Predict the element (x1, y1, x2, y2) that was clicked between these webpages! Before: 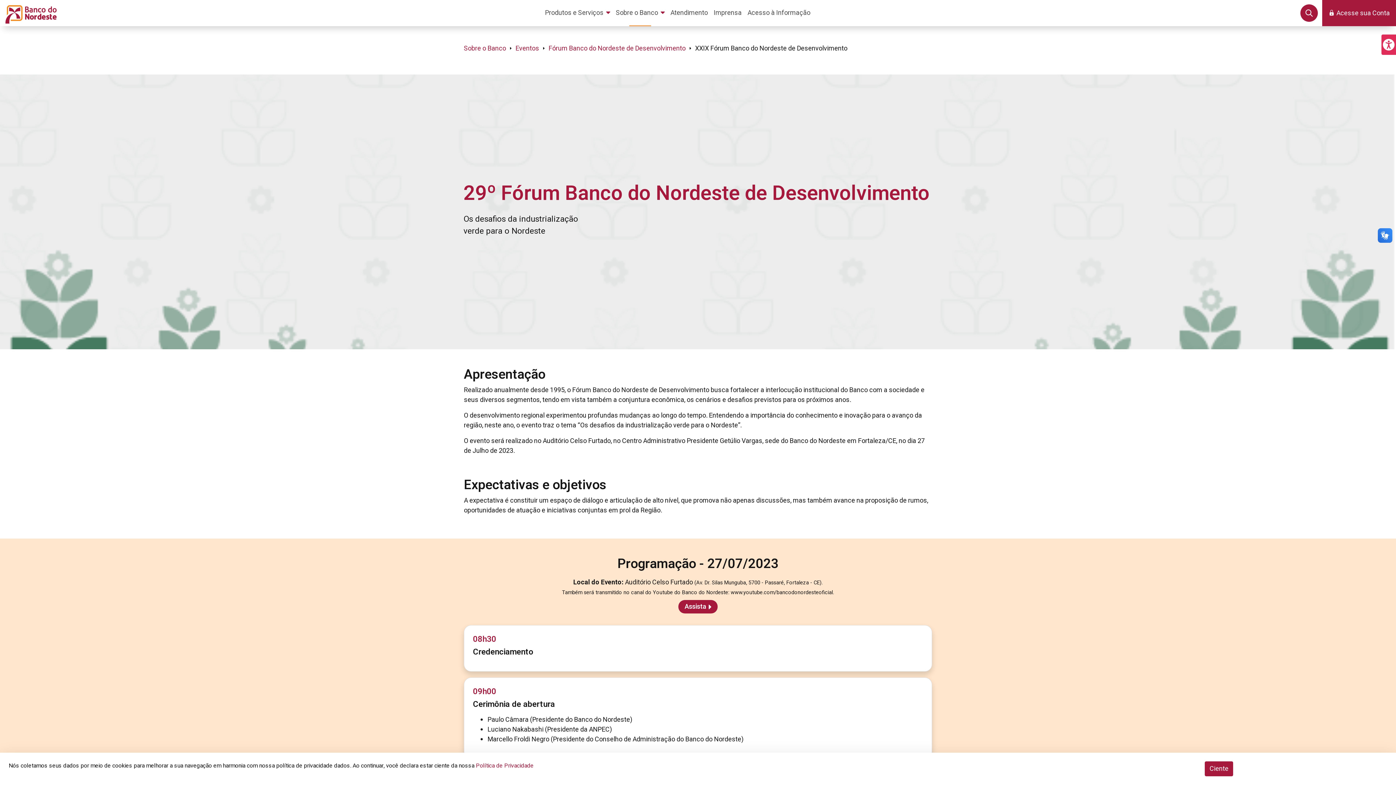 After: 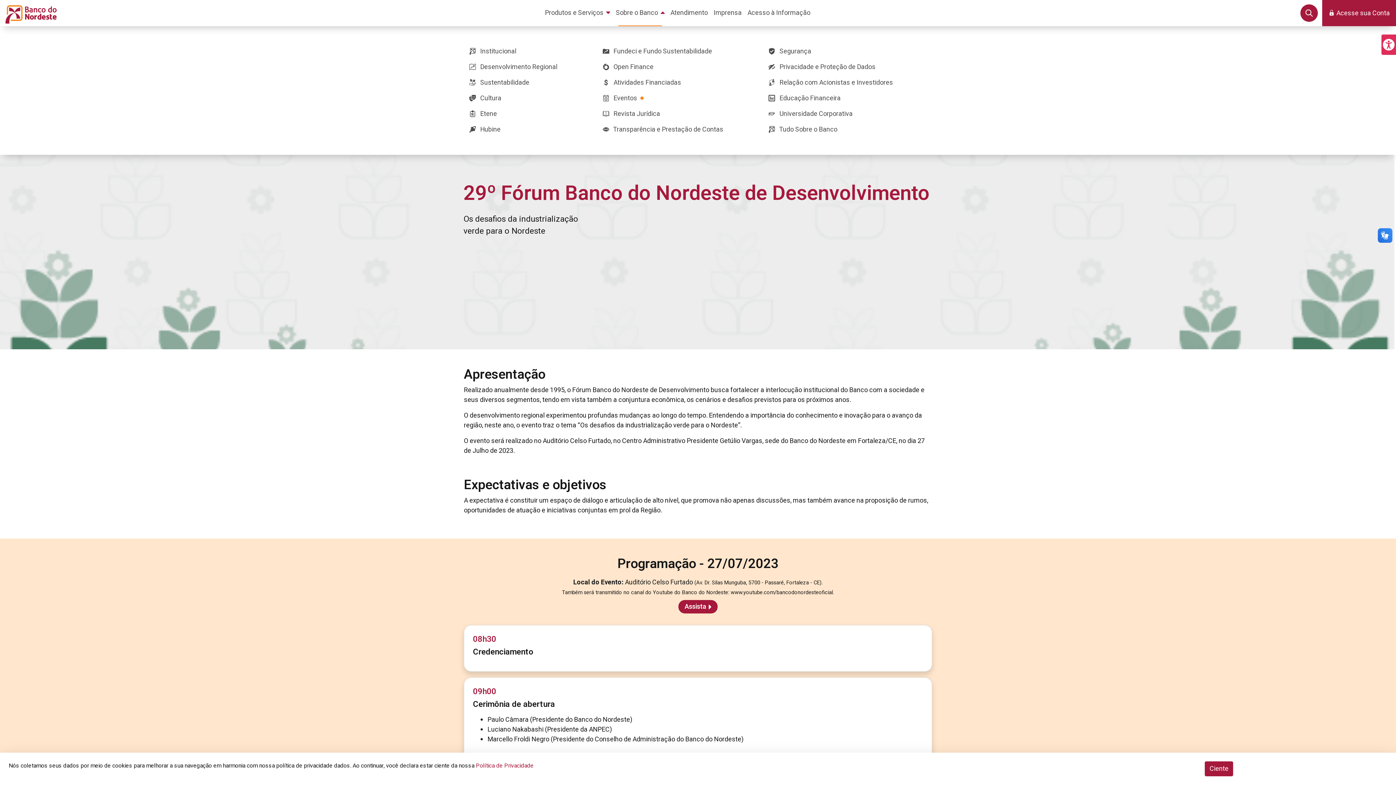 Action: bbox: (613, 0, 667, 26) label: Sobre o Banco